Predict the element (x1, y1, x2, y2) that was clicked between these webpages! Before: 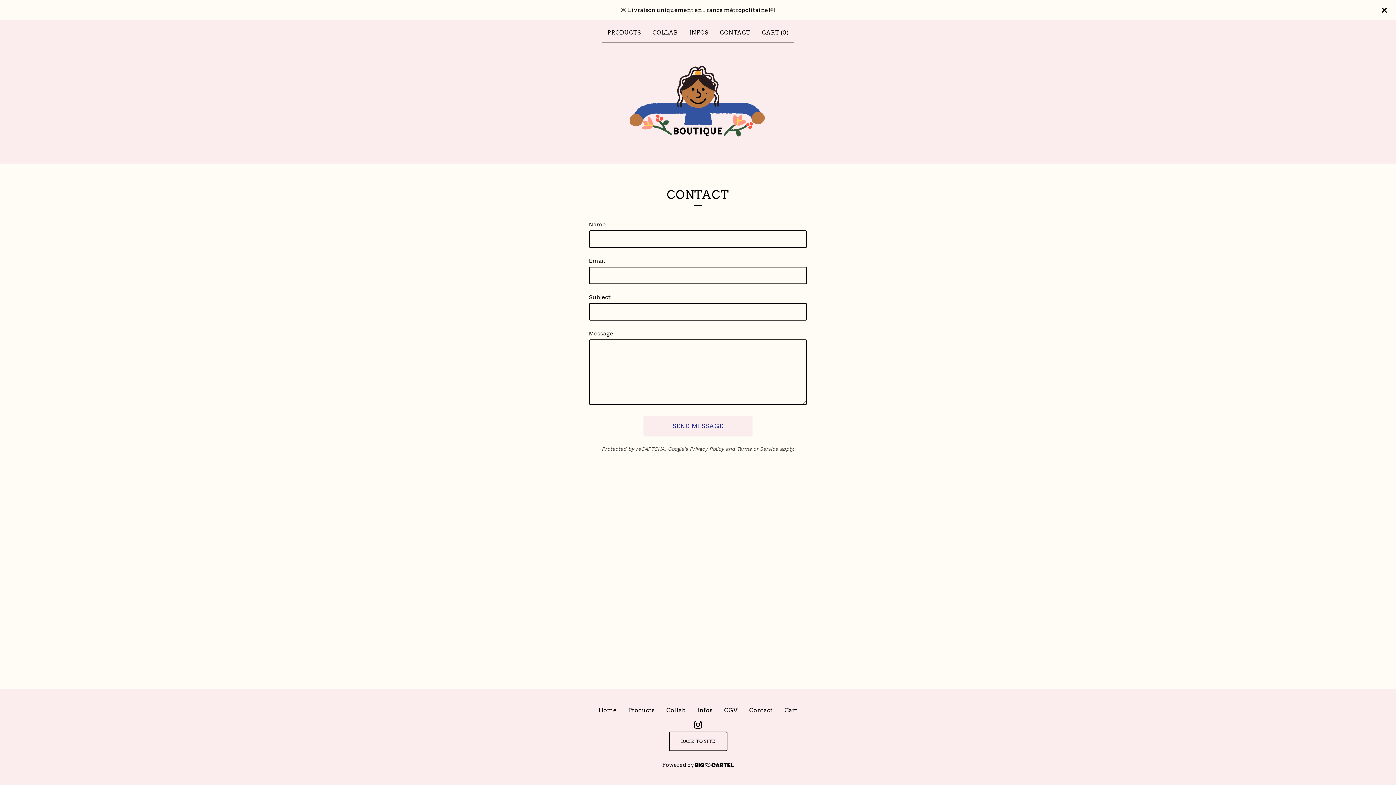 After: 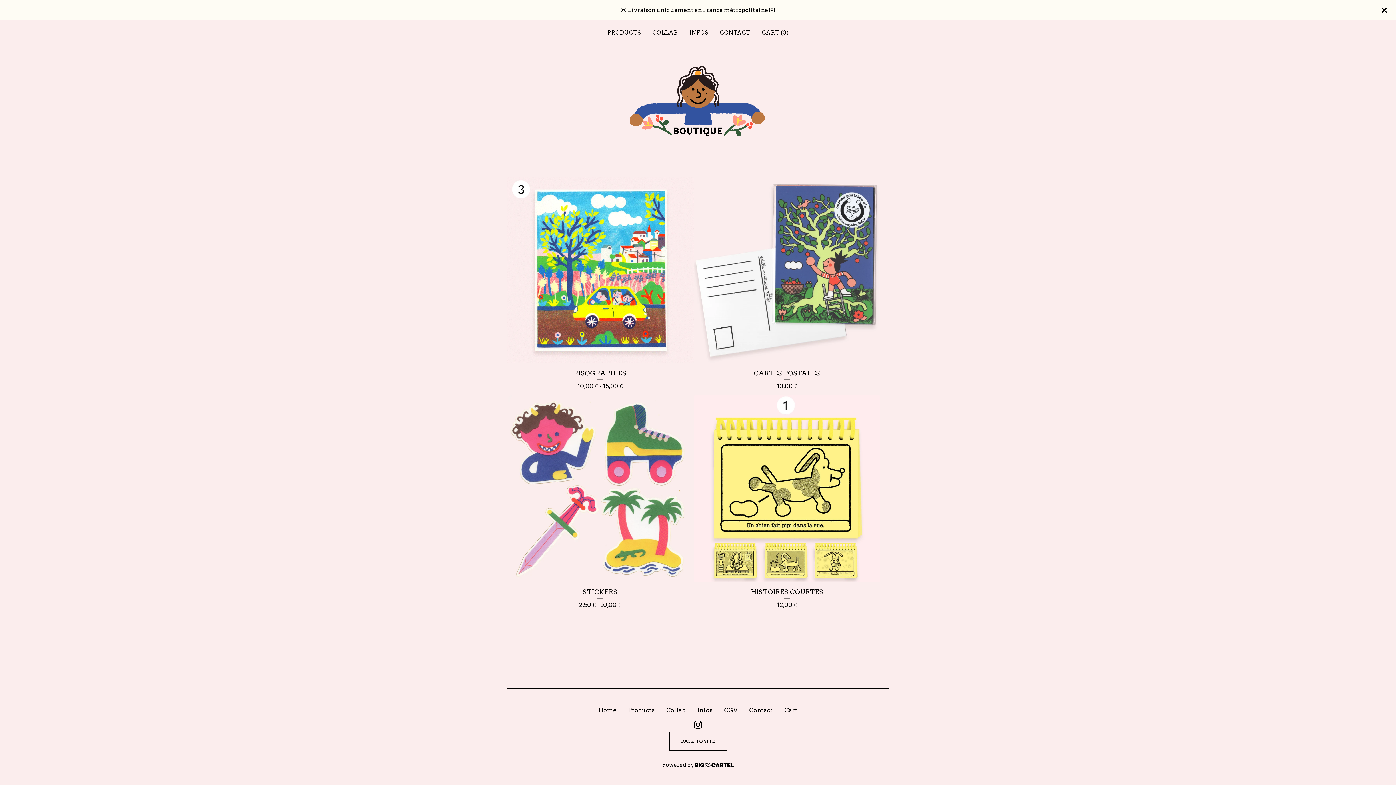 Action: bbox: (622, 703, 660, 718) label: Products